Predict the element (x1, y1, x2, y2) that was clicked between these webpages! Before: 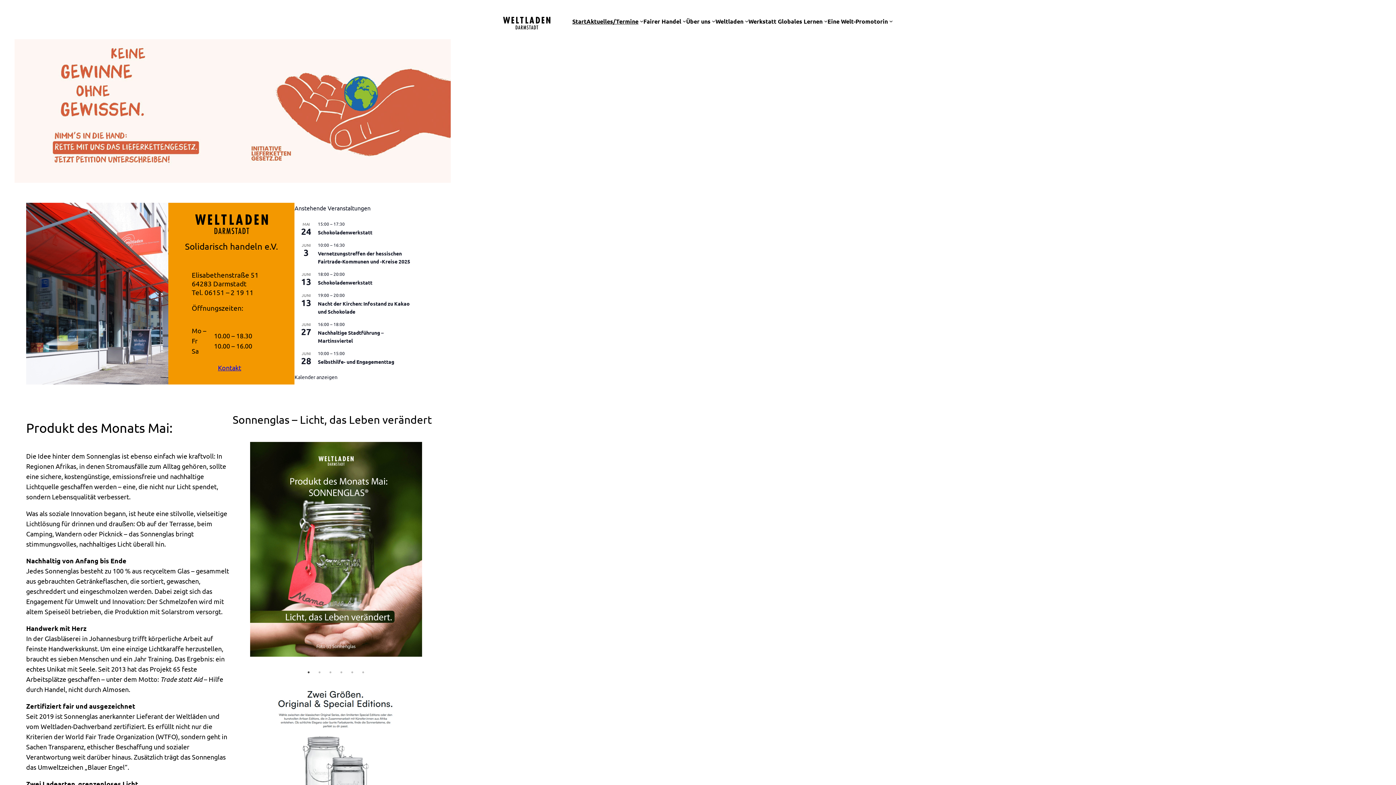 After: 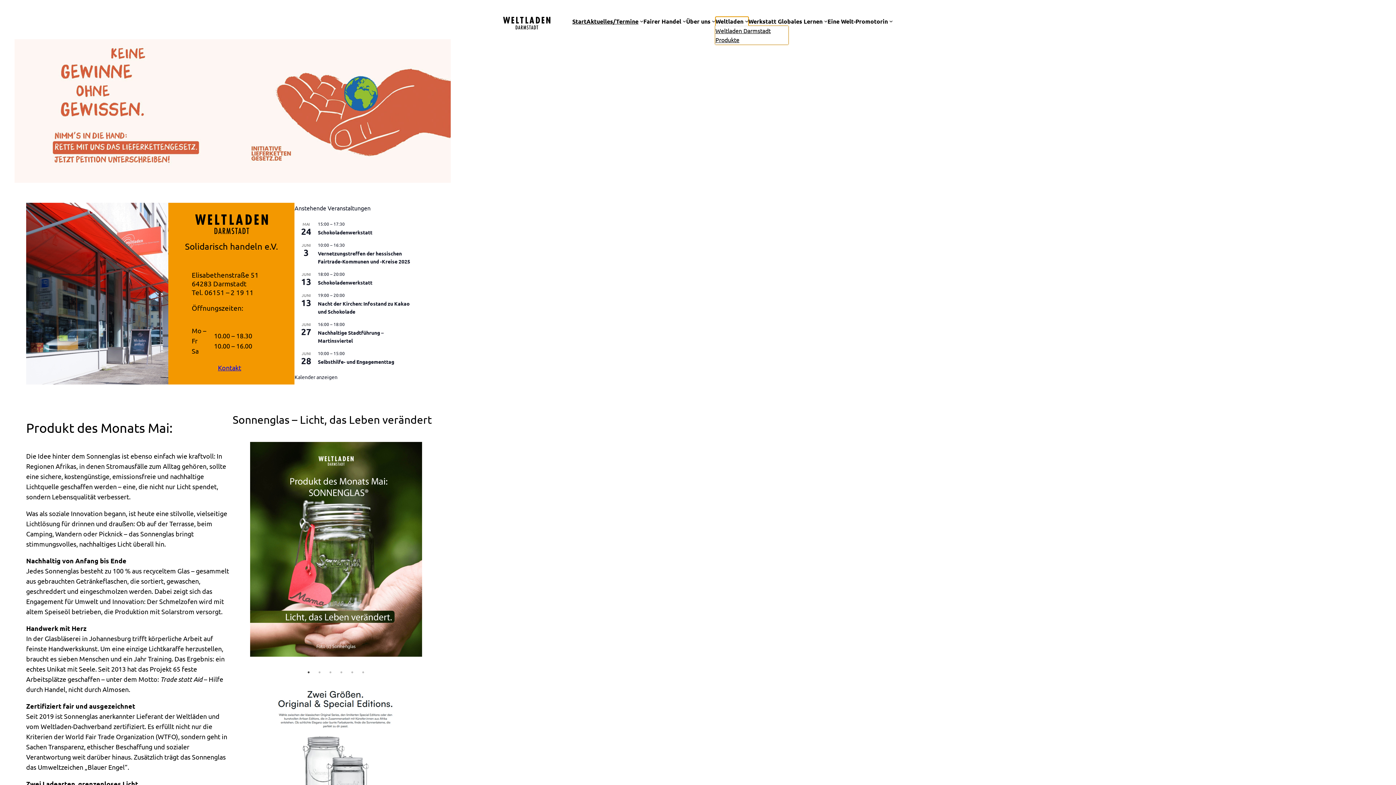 Action: label: Weltladen bbox: (715, 16, 743, 25)